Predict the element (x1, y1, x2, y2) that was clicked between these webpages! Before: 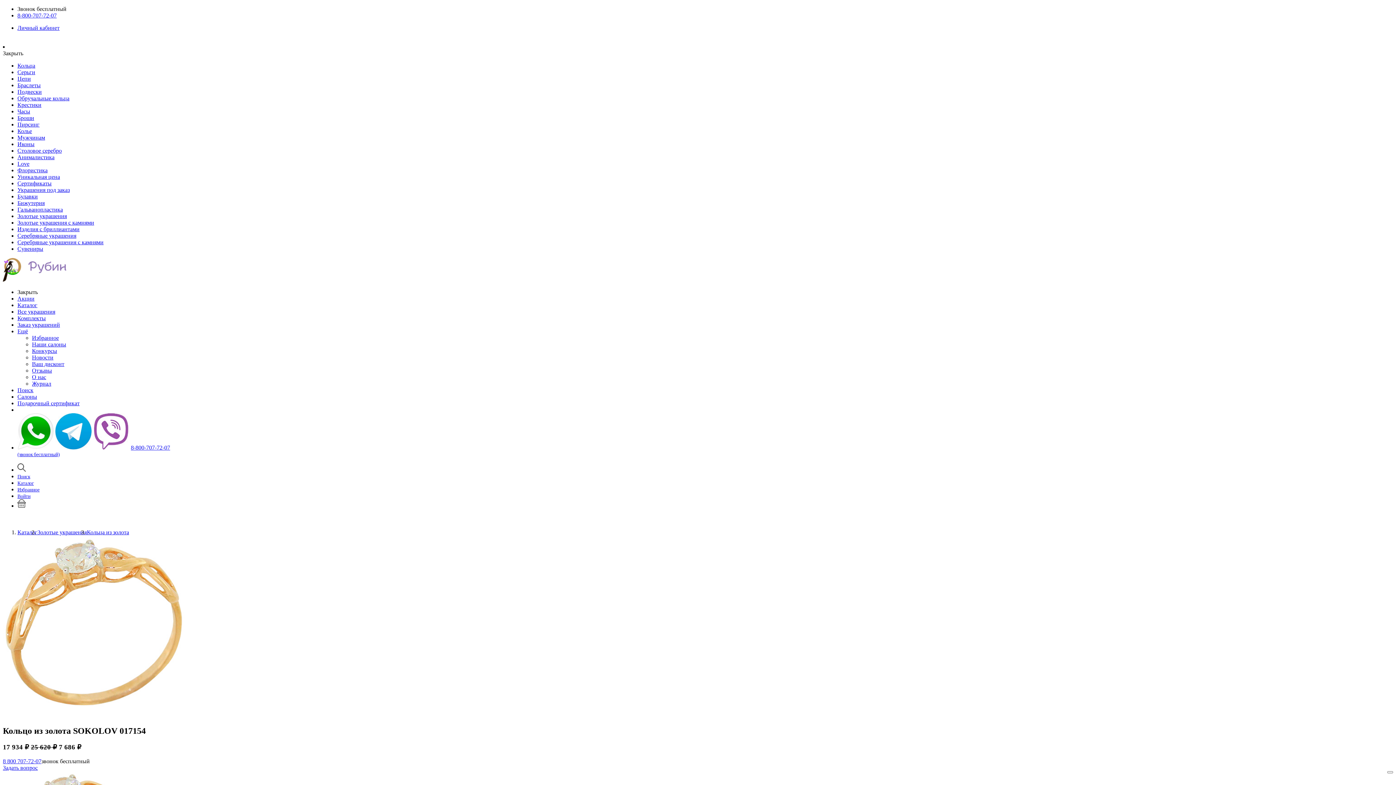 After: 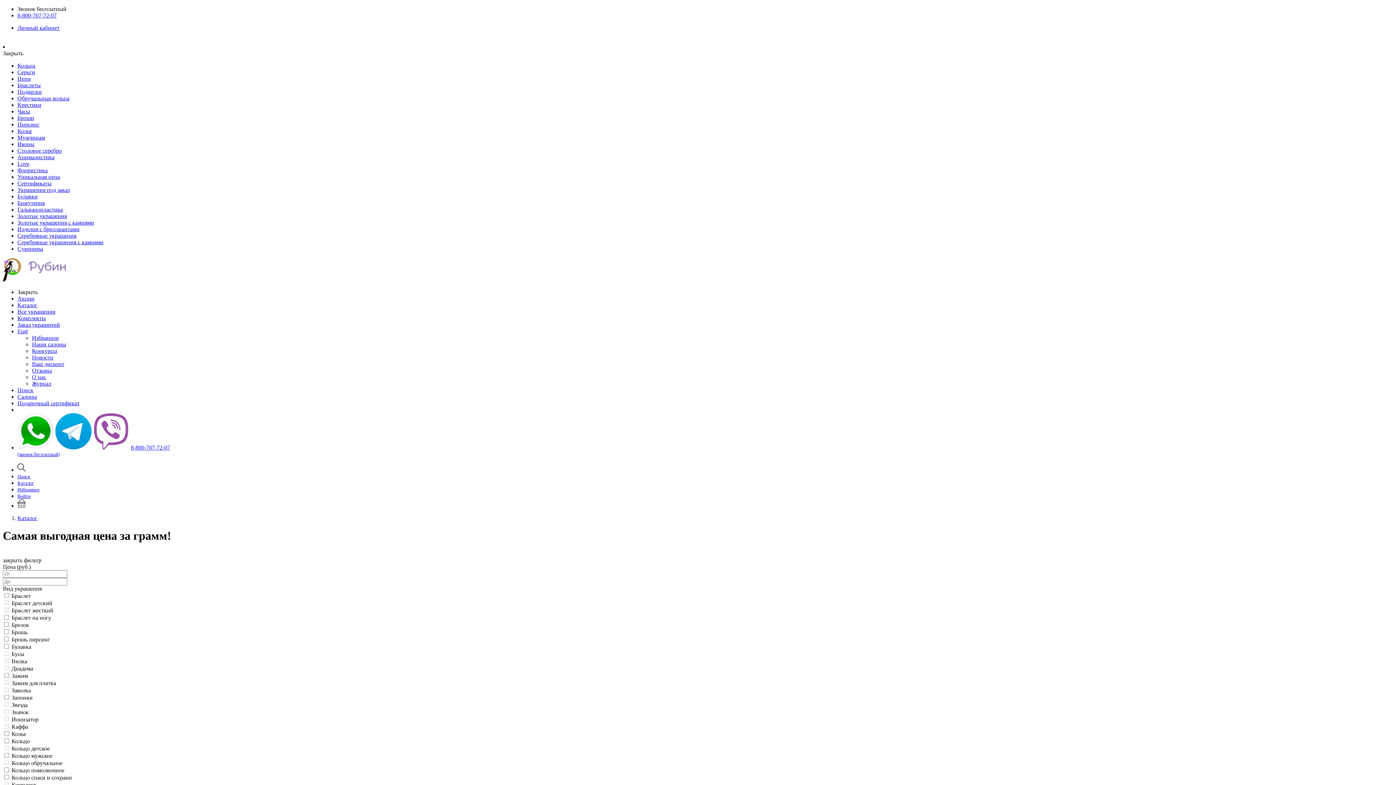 Action: label: Уникальная цена bbox: (17, 173, 60, 180)